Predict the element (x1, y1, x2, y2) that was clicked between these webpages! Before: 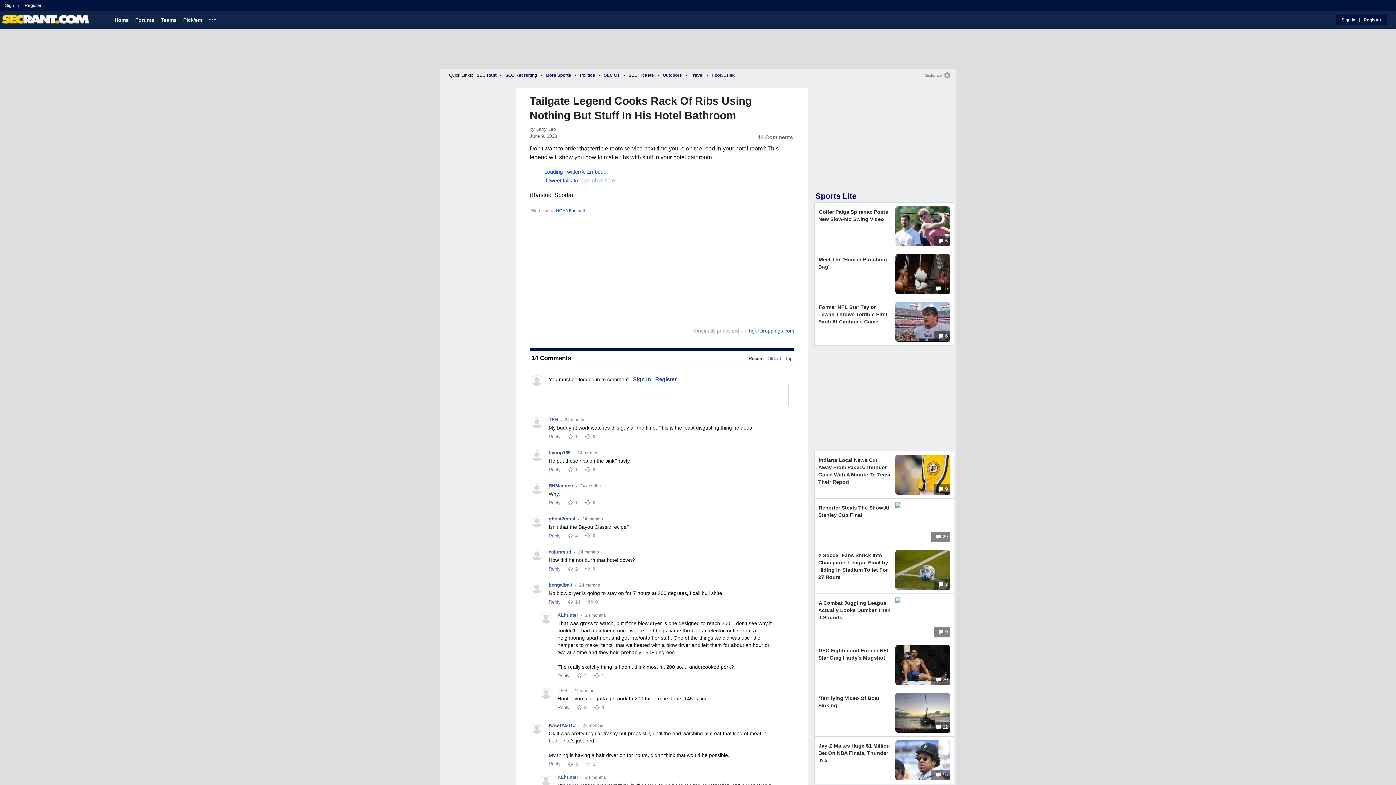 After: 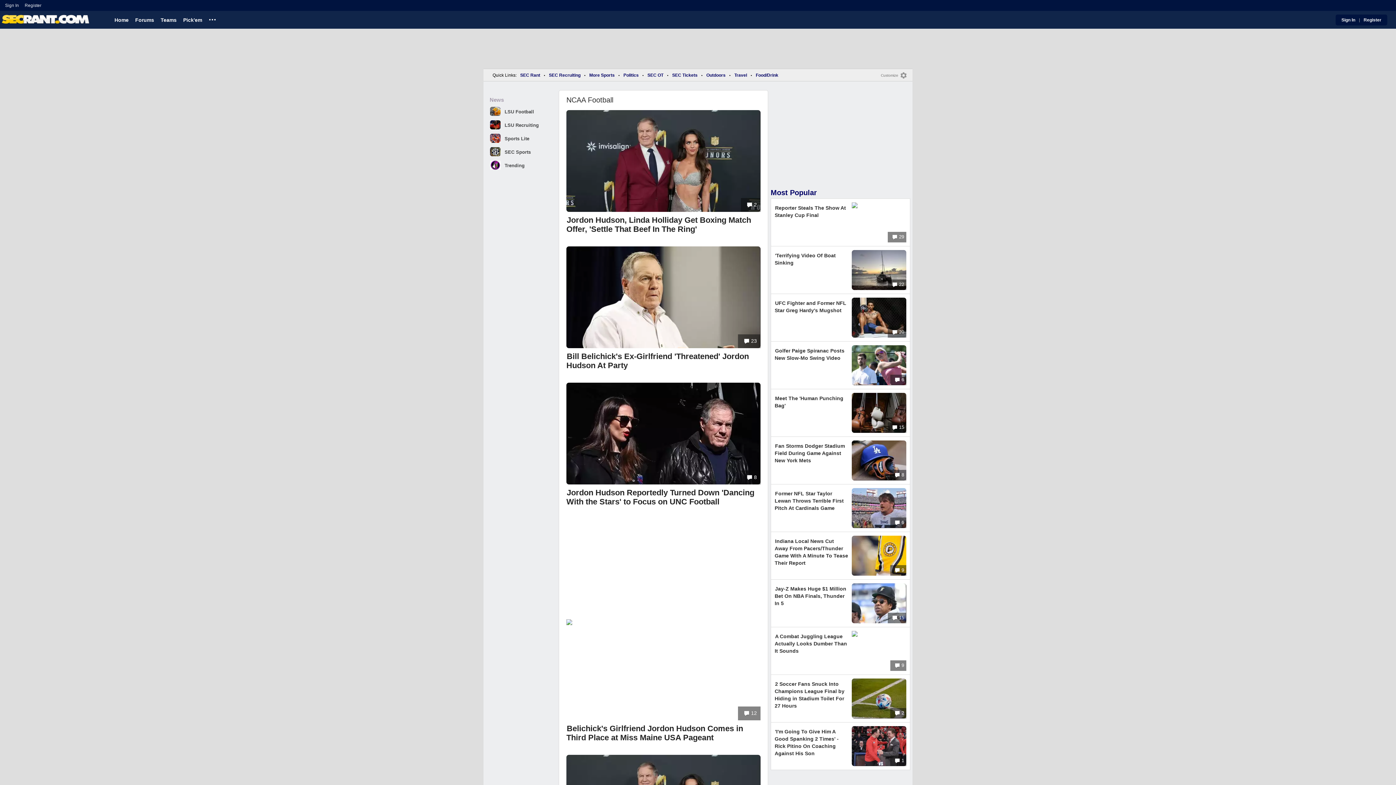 Action: bbox: (556, 208, 585, 213) label: NCAA Football